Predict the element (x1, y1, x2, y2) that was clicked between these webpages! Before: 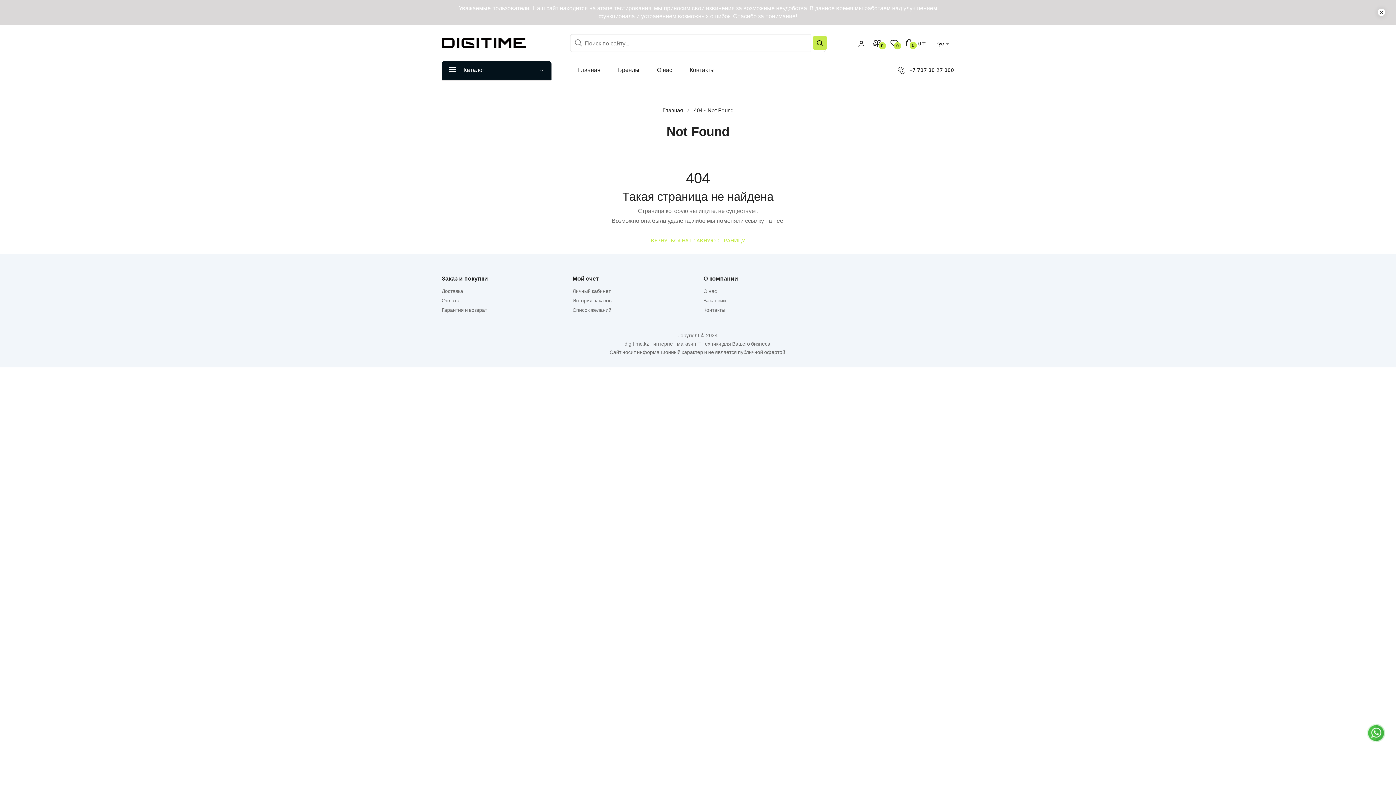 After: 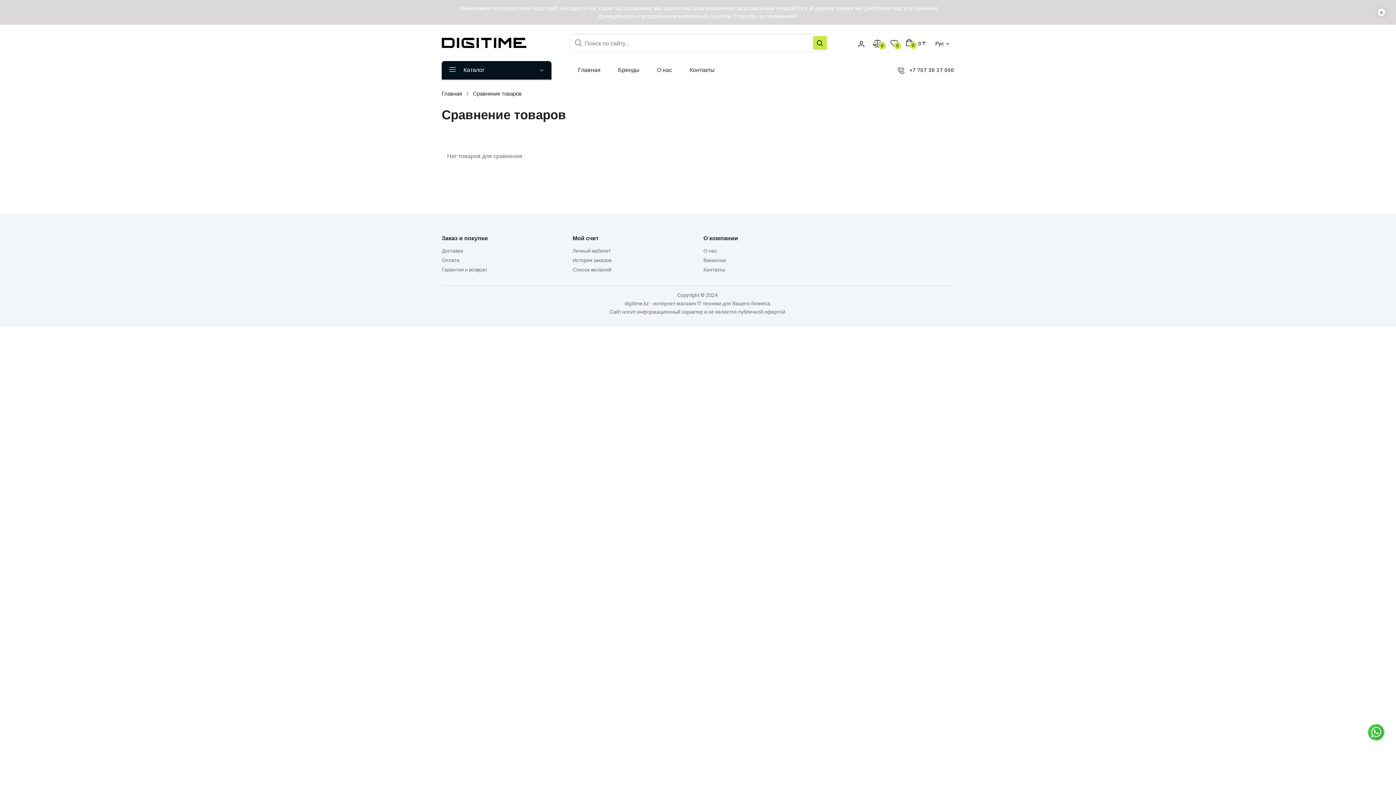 Action: bbox: (873, 38, 882, 49) label: 0